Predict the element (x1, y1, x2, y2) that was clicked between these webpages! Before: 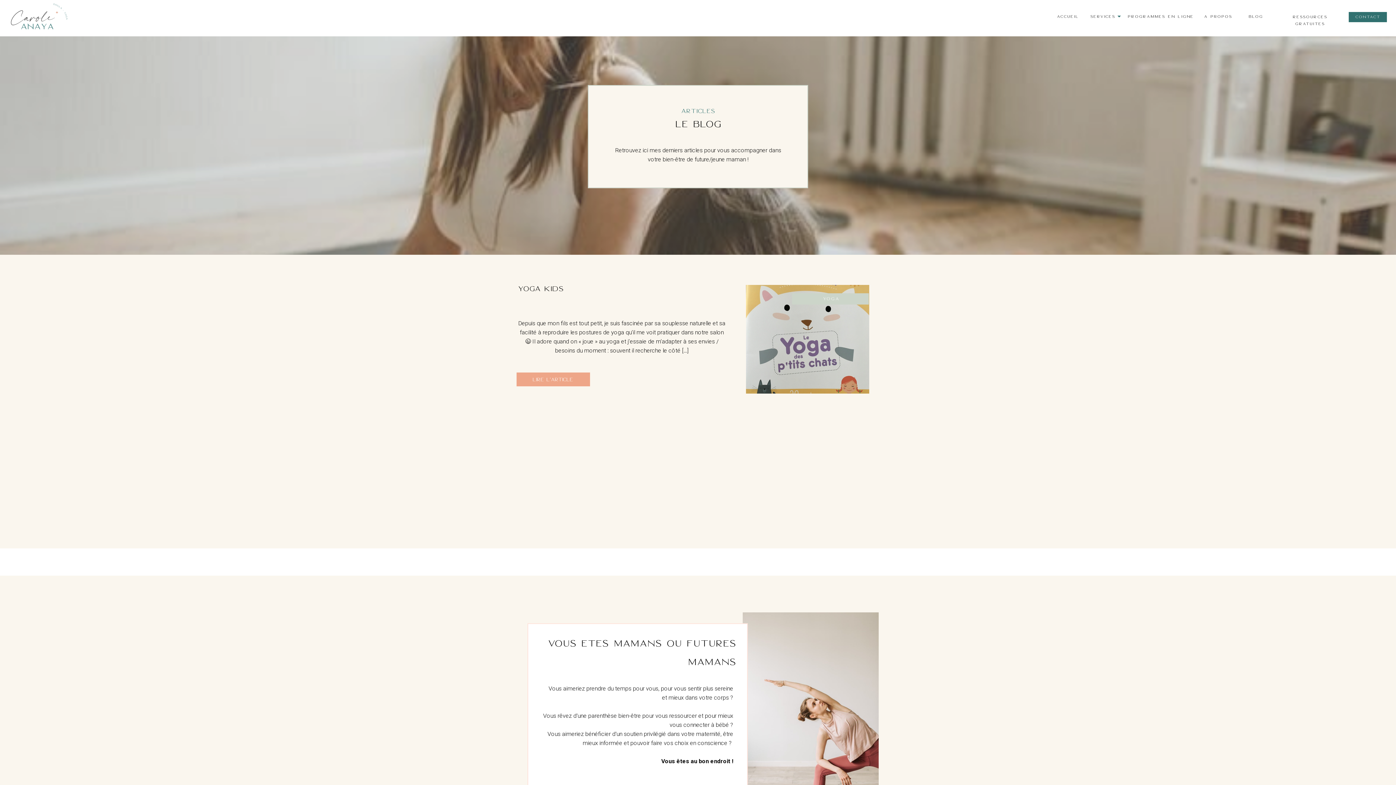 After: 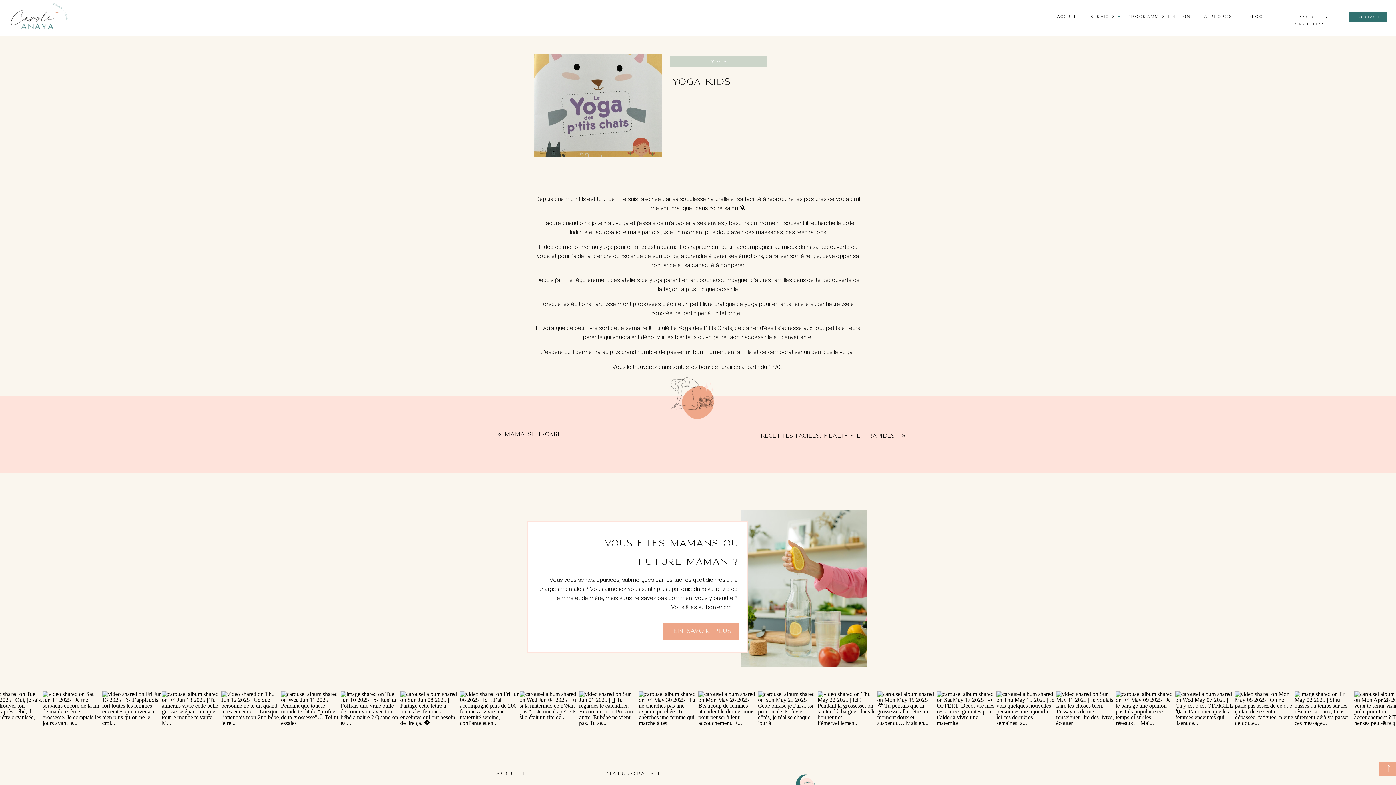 Action: label: YOGA KIDS bbox: (518, 284, 564, 293)